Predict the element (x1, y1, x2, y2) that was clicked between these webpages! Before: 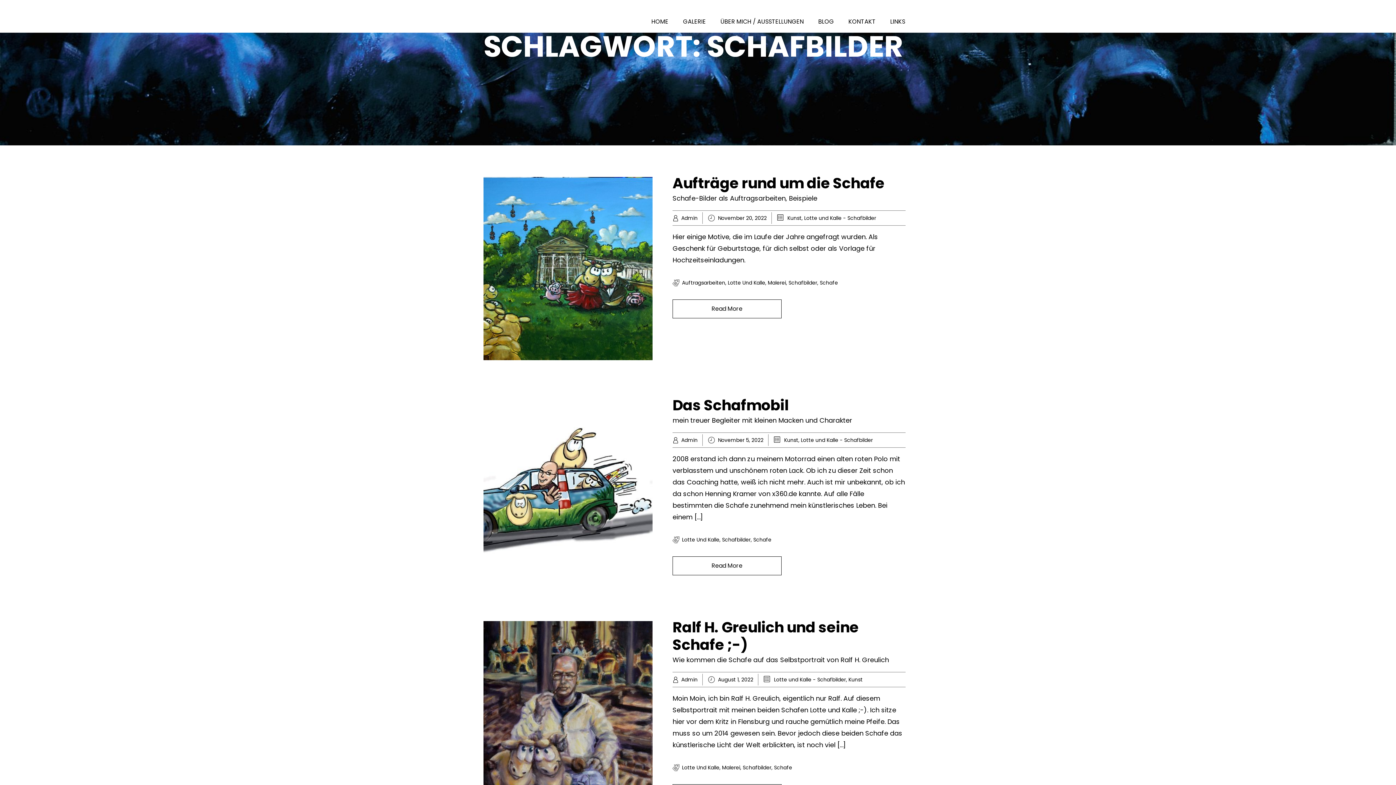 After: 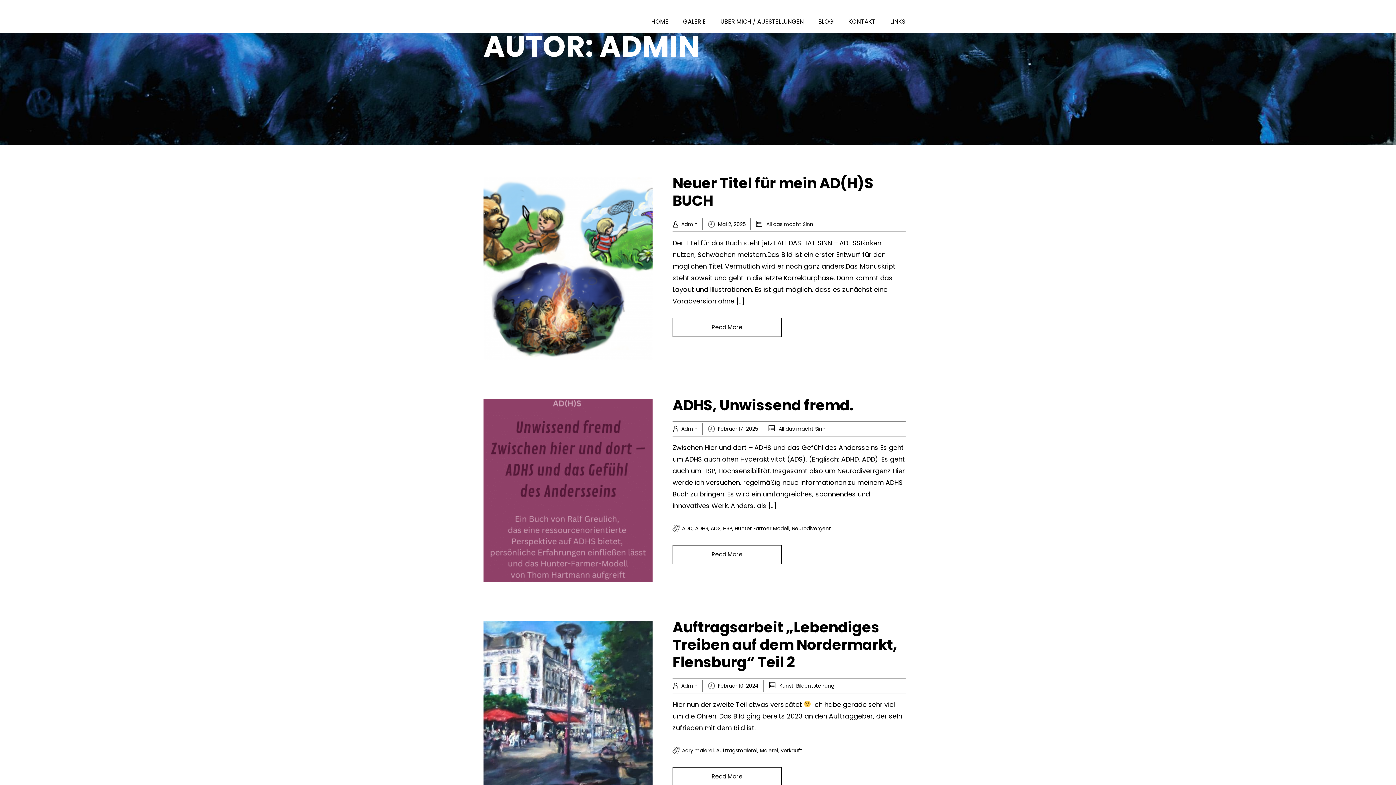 Action: label: Admin bbox: (672, 436, 697, 443)